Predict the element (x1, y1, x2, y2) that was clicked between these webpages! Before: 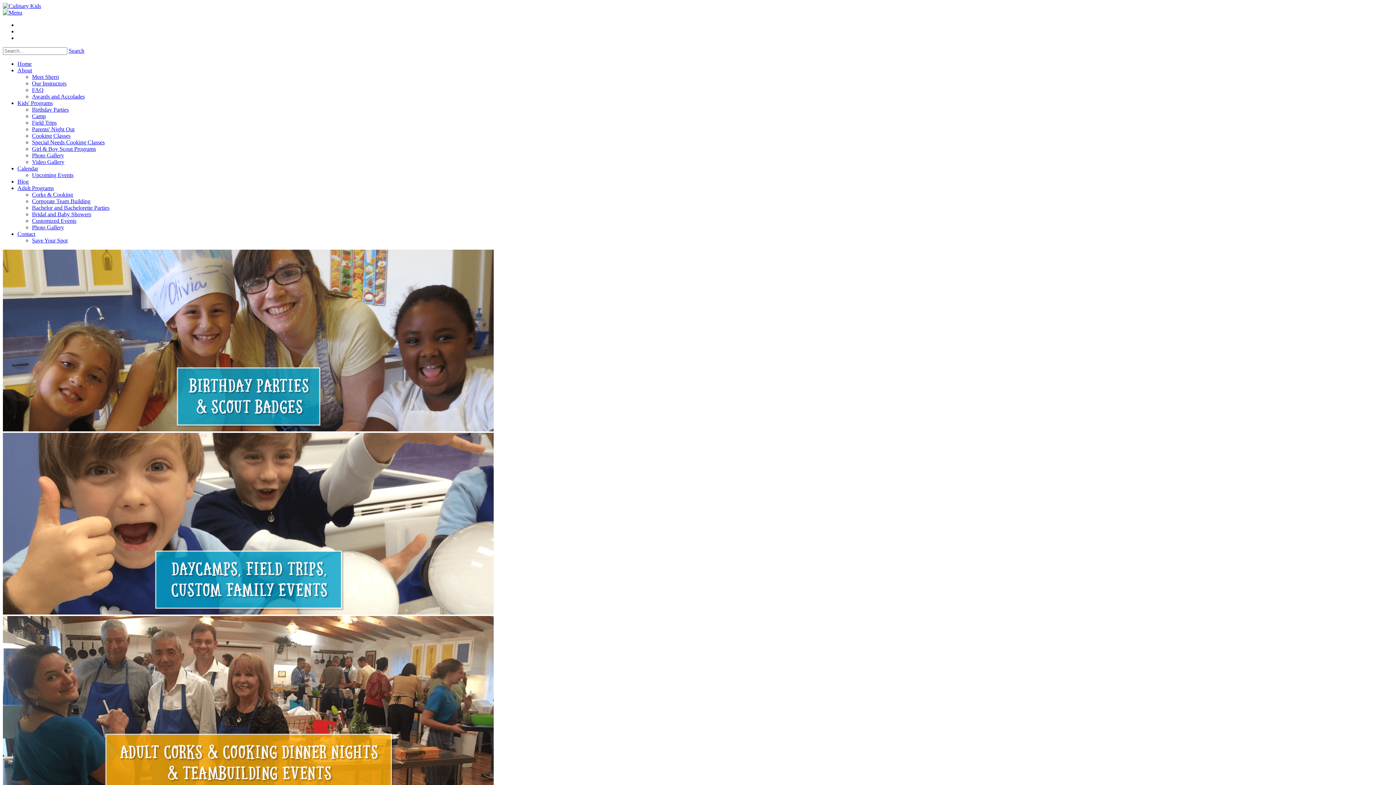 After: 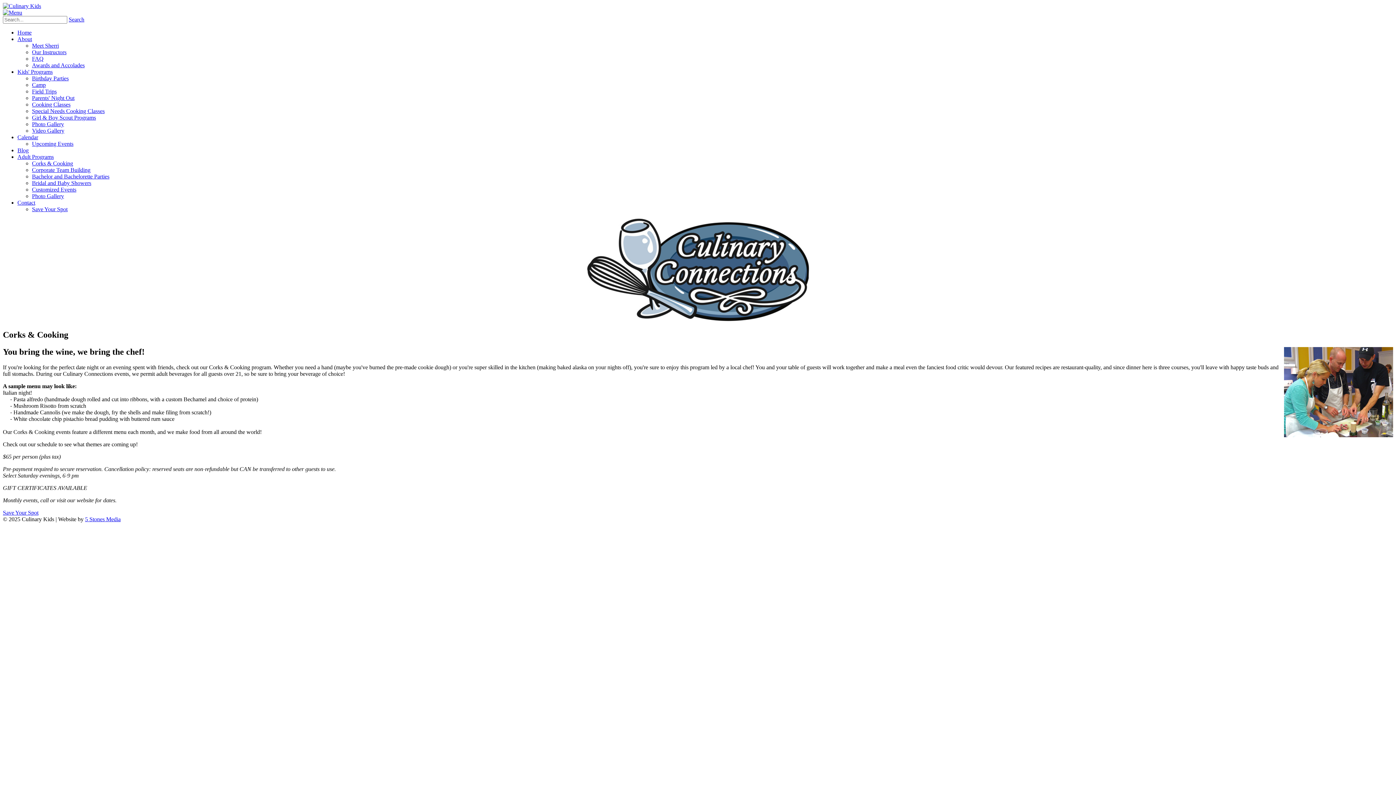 Action: bbox: (32, 191, 73, 197) label: Corks & Cooking